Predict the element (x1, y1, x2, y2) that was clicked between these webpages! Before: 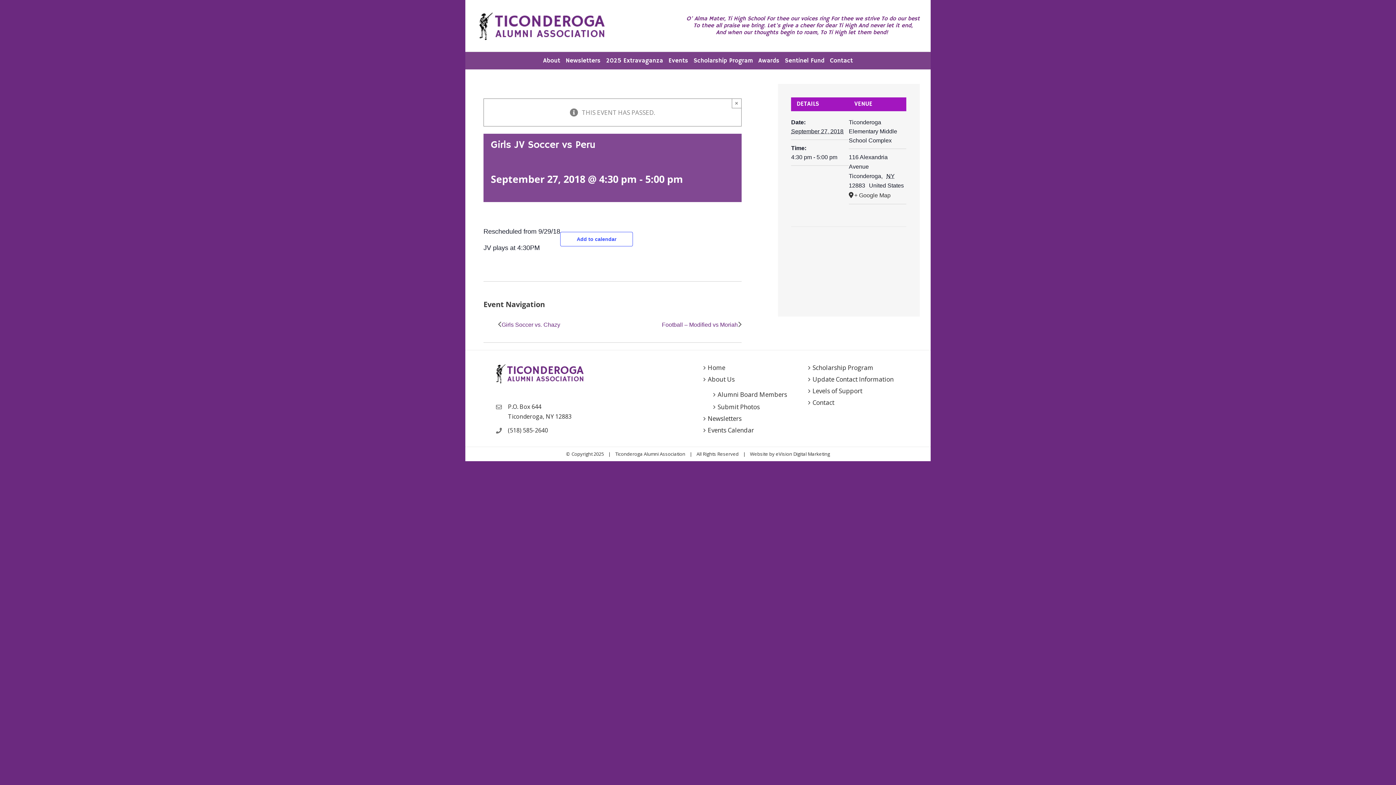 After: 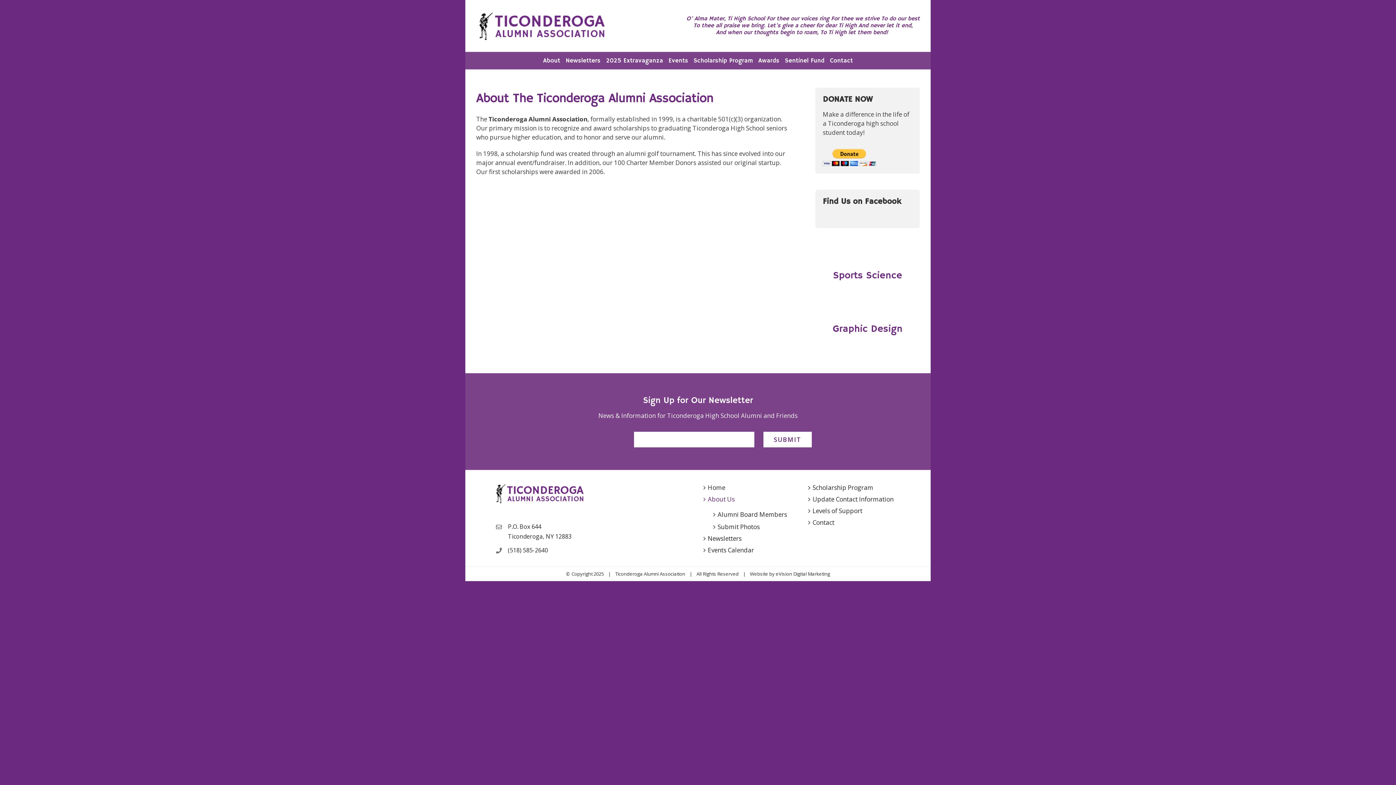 Action: label: About bbox: (540, 52, 563, 69)